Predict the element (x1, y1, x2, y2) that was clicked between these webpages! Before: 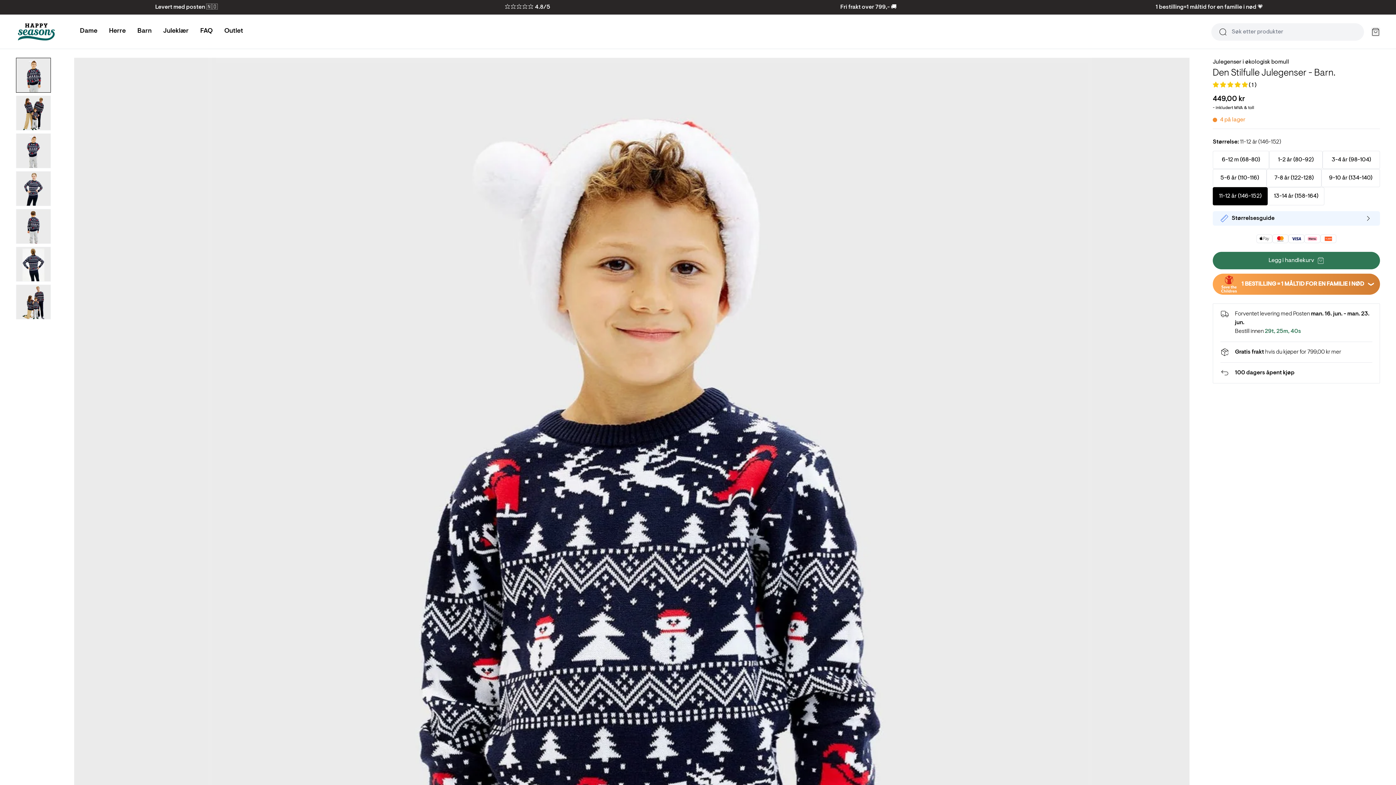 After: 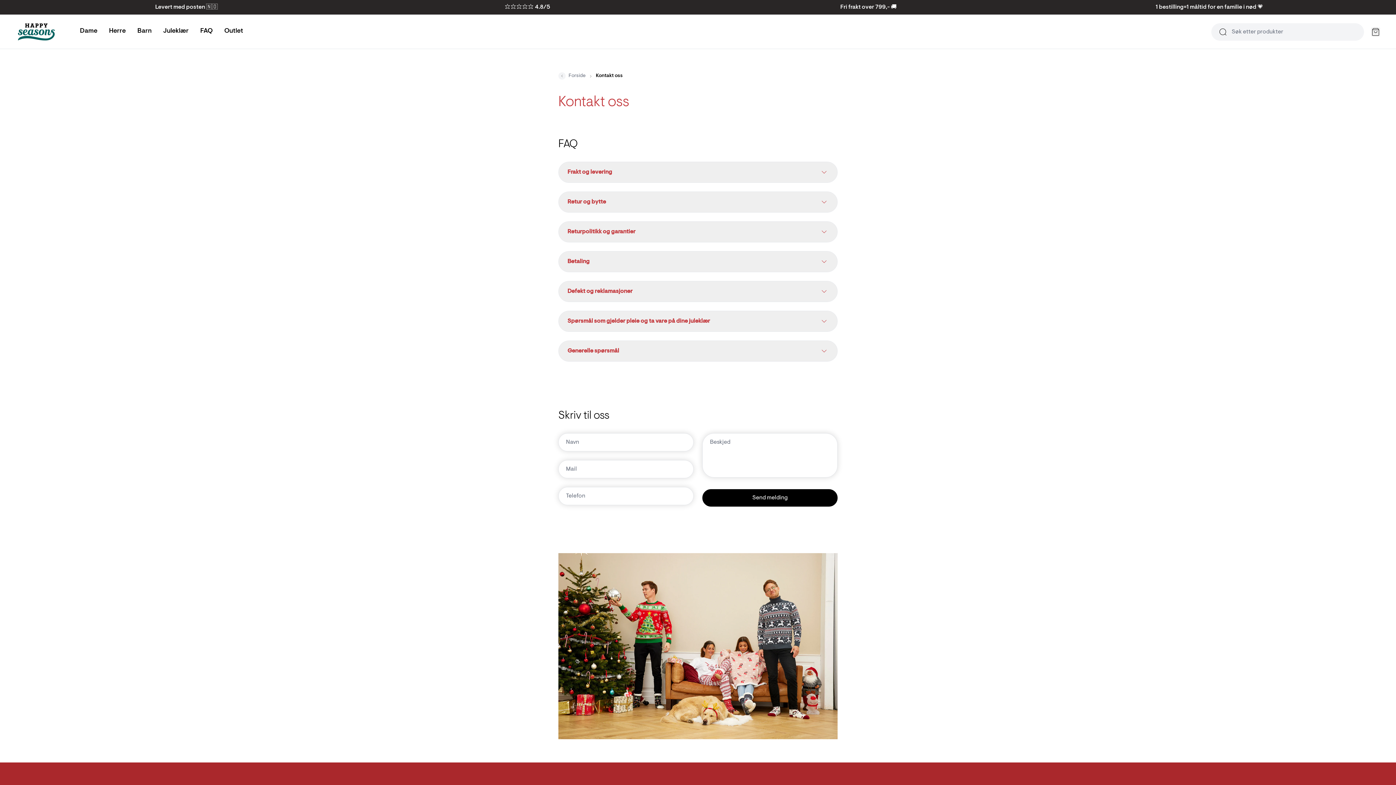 Action: label: Fri frakt over 799,- 🚚 bbox: (698, 2, 1039, 11)